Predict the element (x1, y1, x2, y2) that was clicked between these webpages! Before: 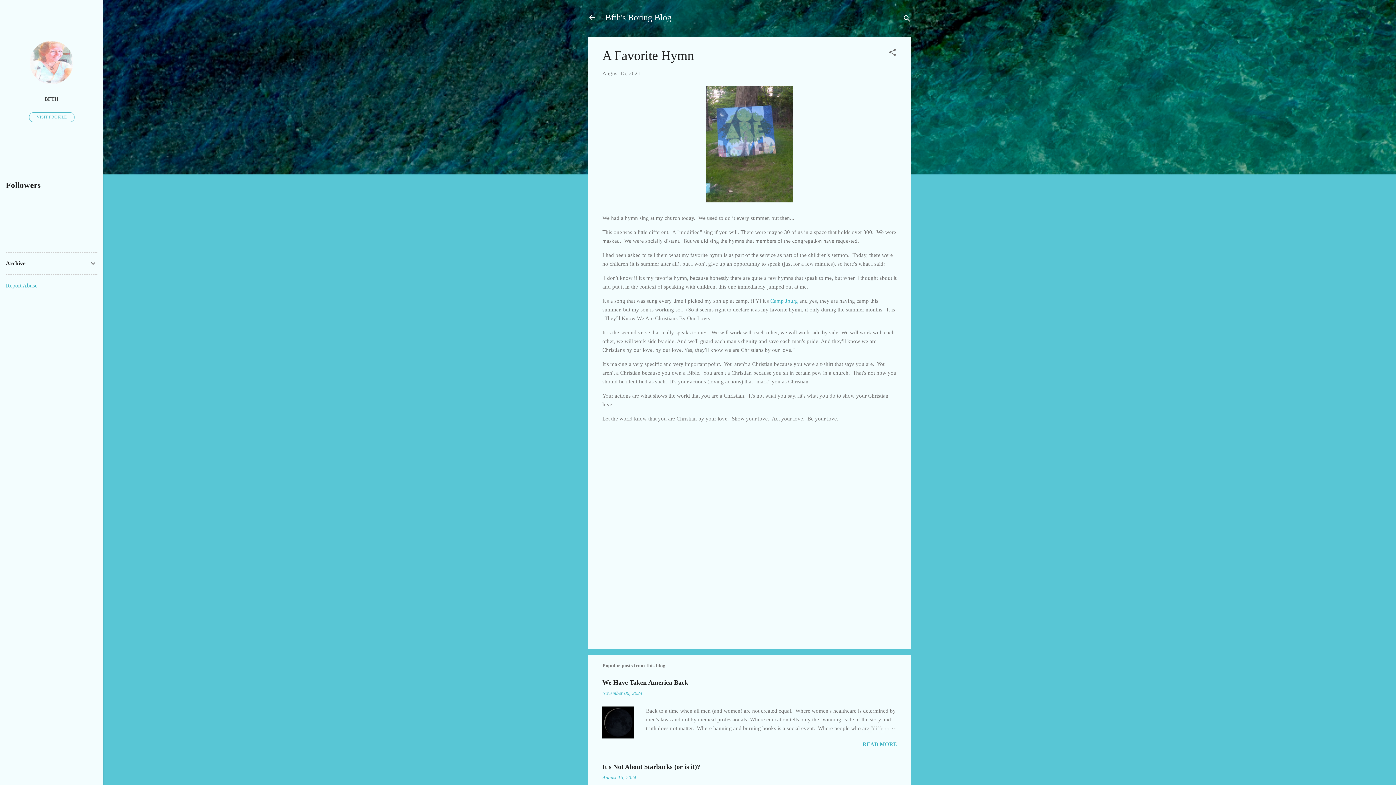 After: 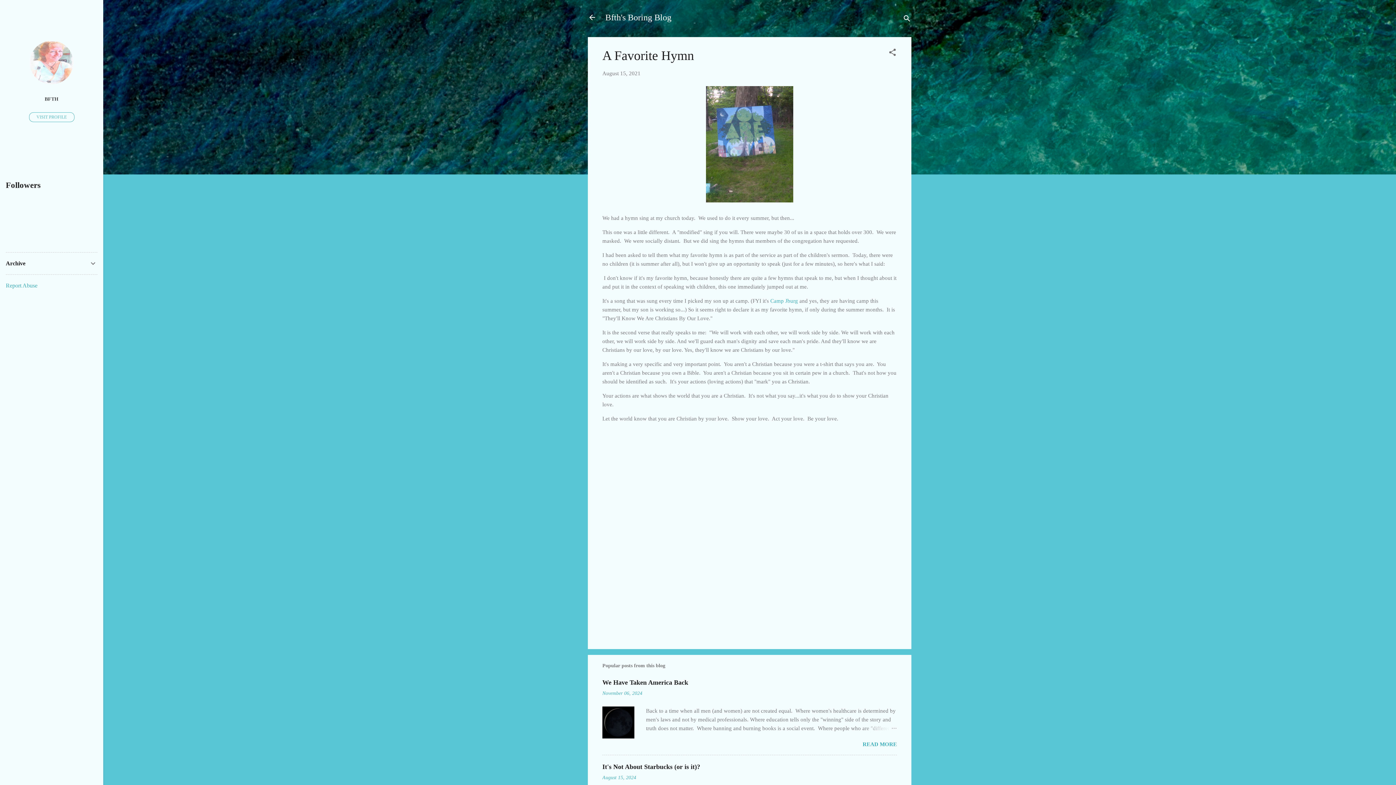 Action: bbox: (5, 282, 37, 288) label: Report Abuse